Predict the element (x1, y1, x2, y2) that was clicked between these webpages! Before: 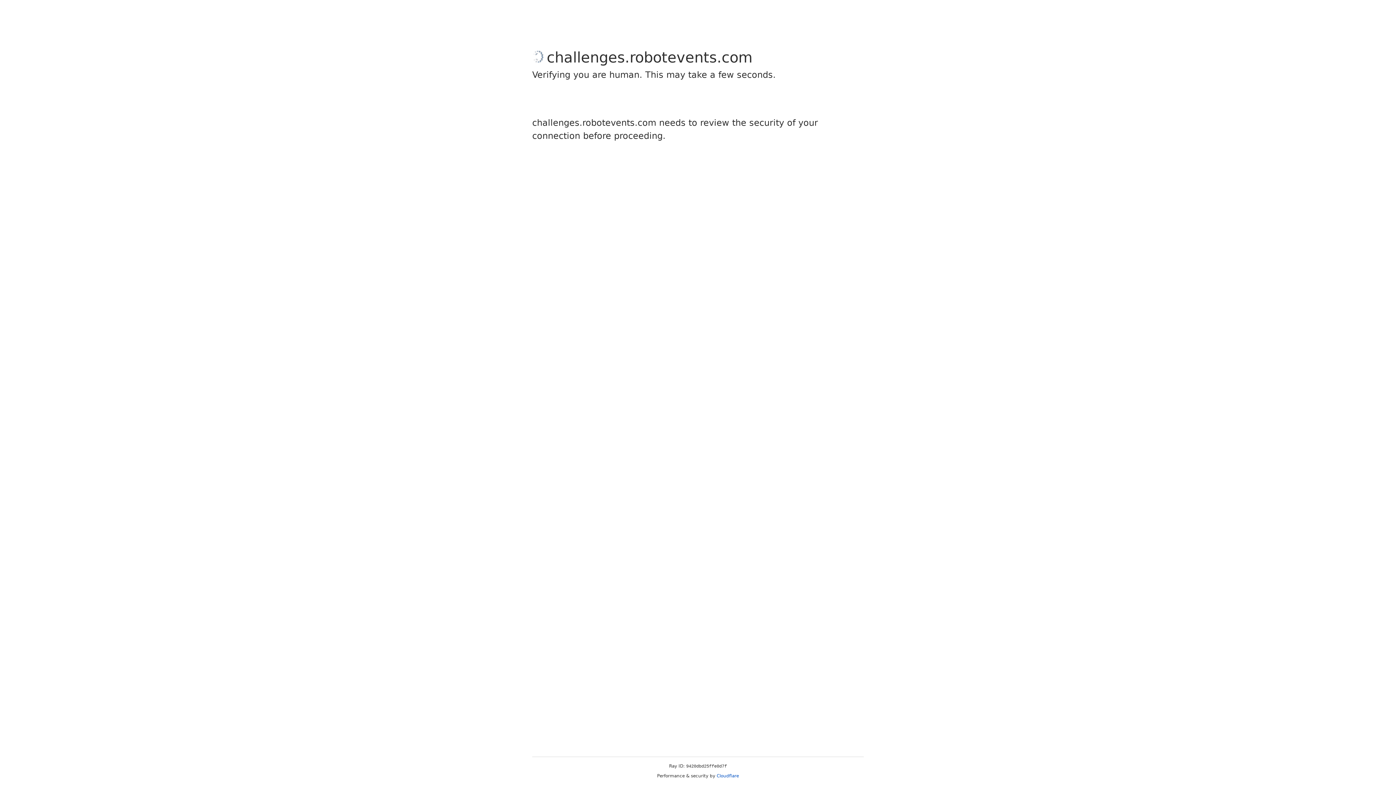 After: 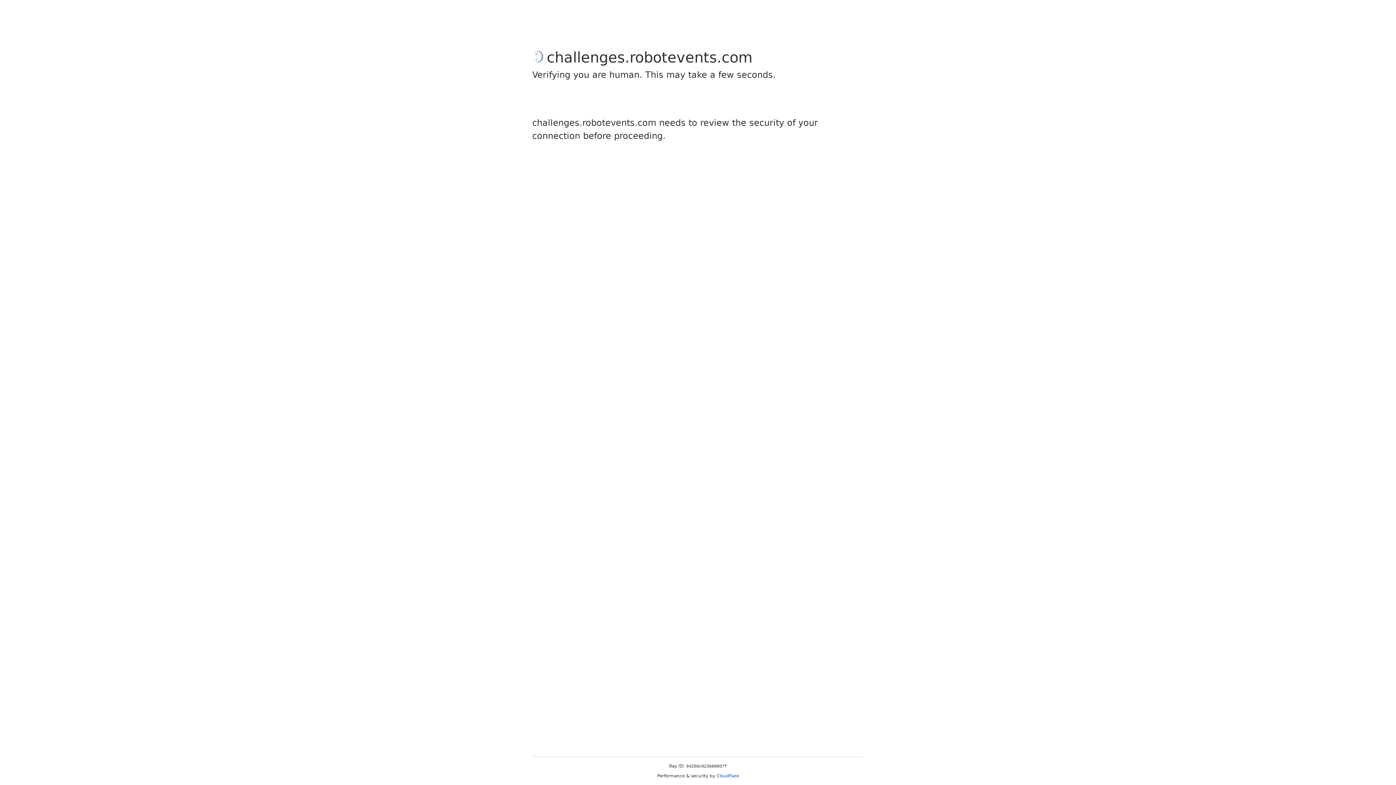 Action: bbox: (716, 773, 739, 778) label: Cloudflare